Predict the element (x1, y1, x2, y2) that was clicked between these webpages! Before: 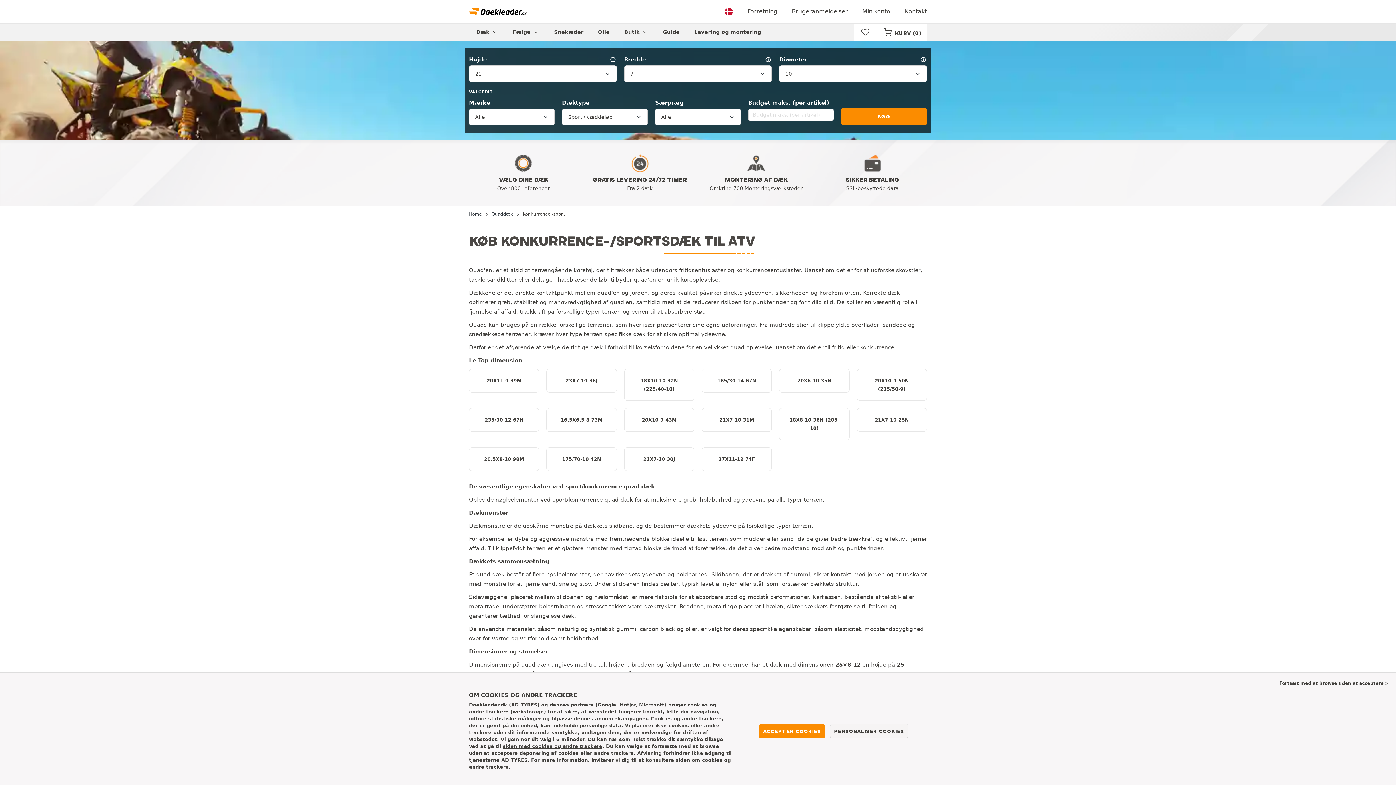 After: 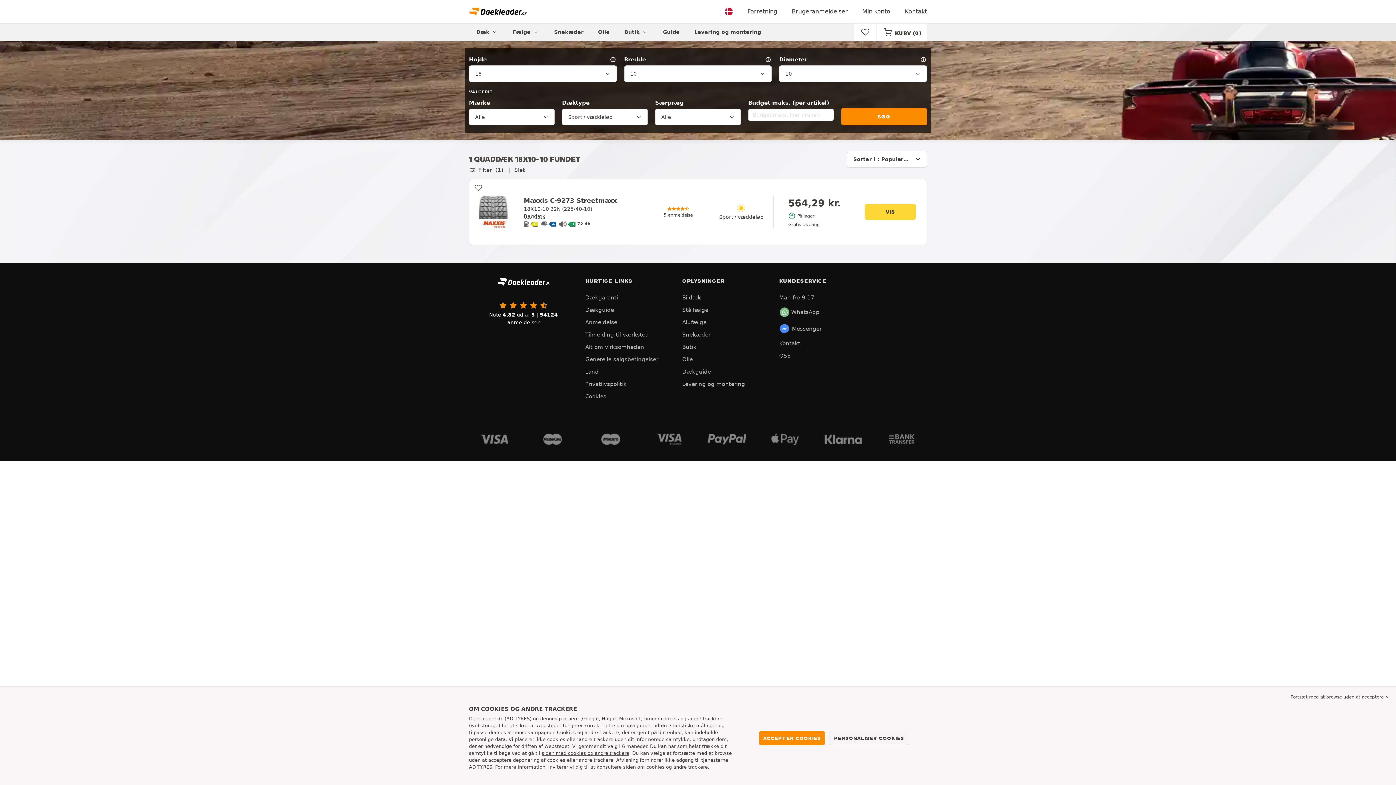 Action: label: 18X10-10 32N (225/40-10) bbox: (624, 369, 694, 401)